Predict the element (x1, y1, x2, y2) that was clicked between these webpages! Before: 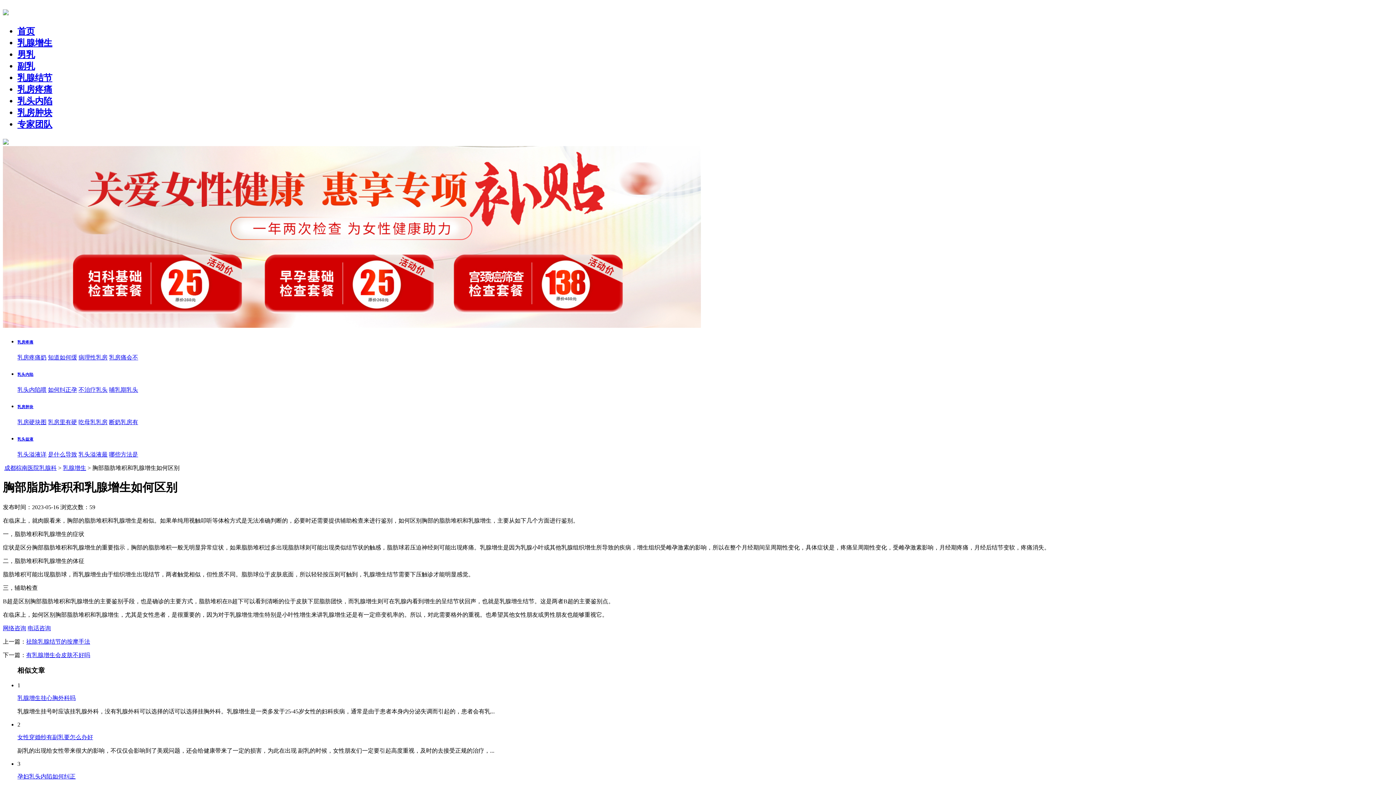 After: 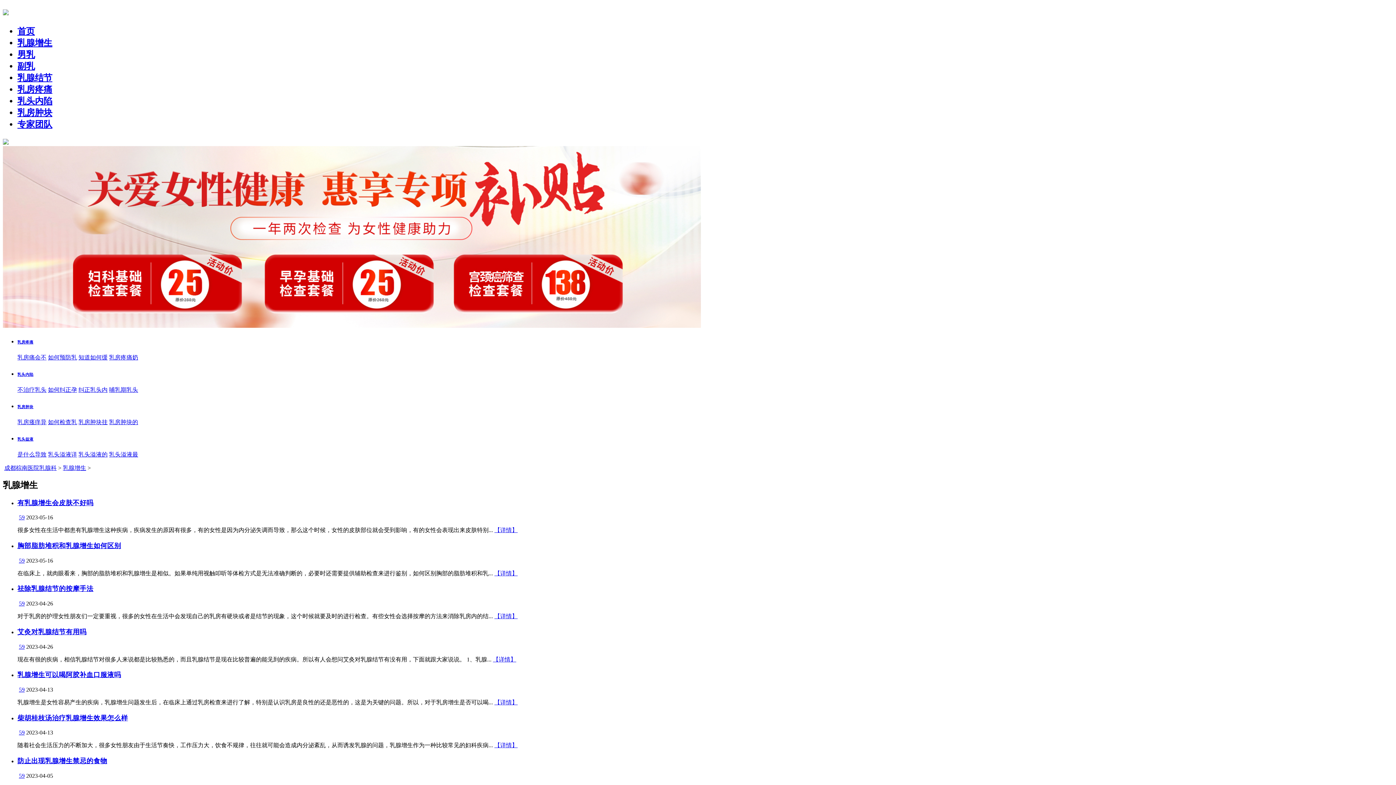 Action: bbox: (62, 465, 86, 471) label: 乳腺增生